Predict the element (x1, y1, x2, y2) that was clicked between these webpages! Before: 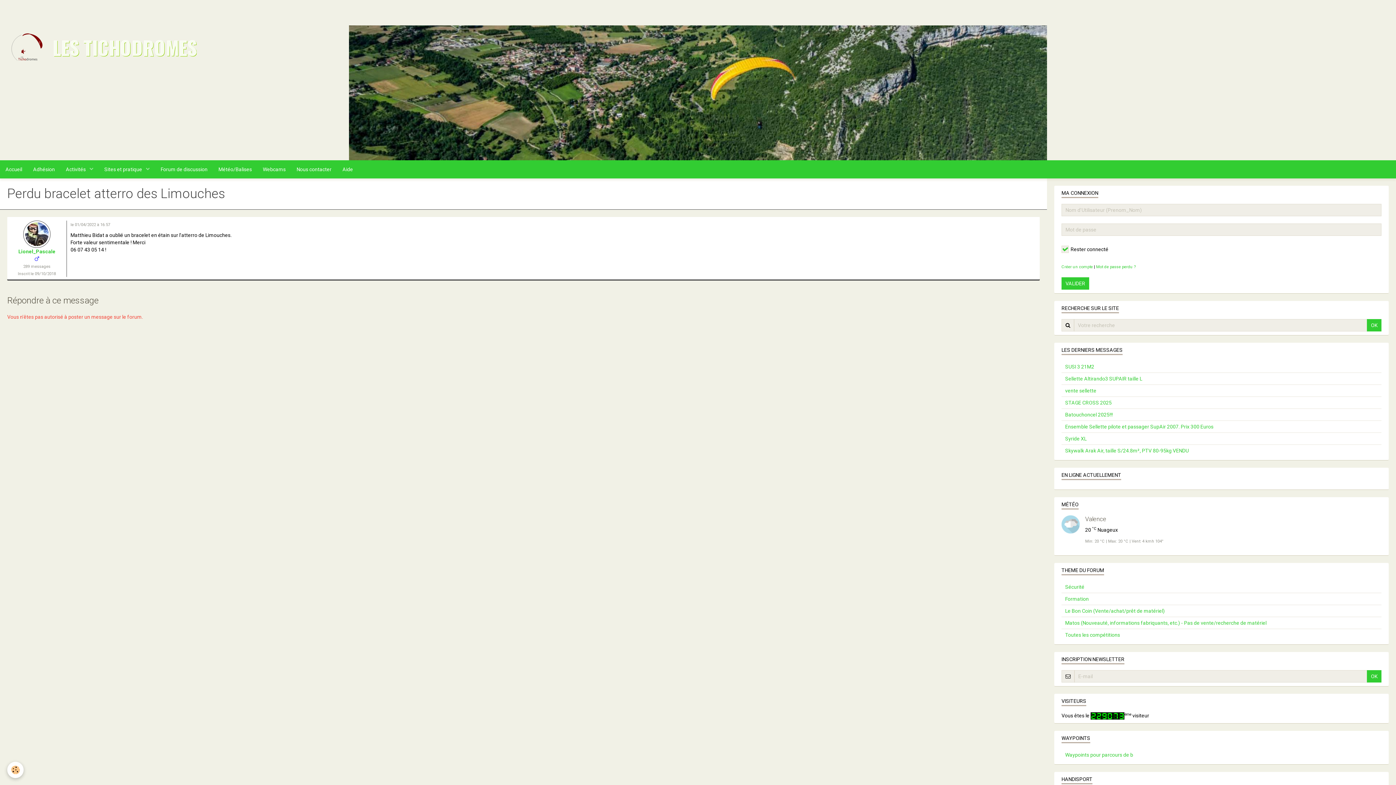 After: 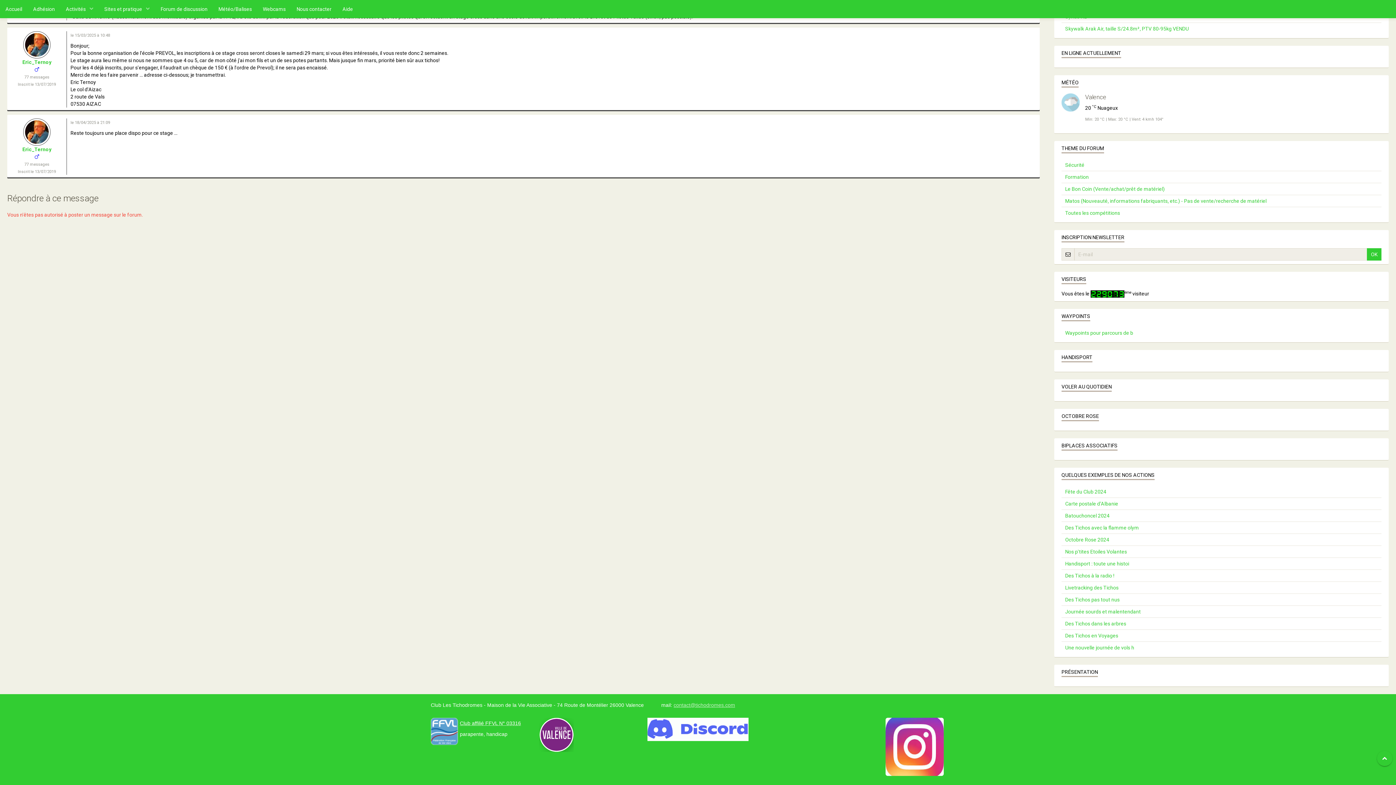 Action: label: STAGE CROSS 2025 bbox: (1061, 397, 1381, 408)